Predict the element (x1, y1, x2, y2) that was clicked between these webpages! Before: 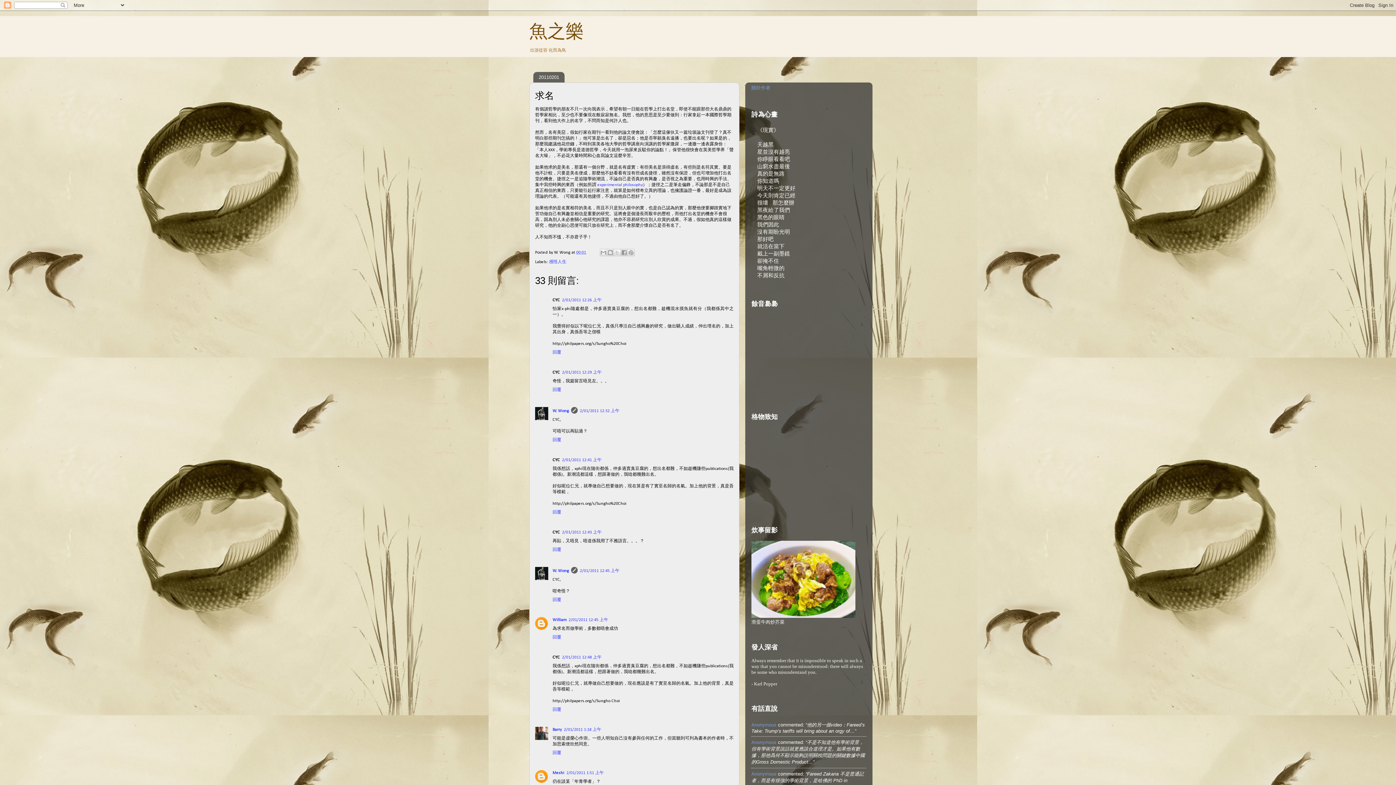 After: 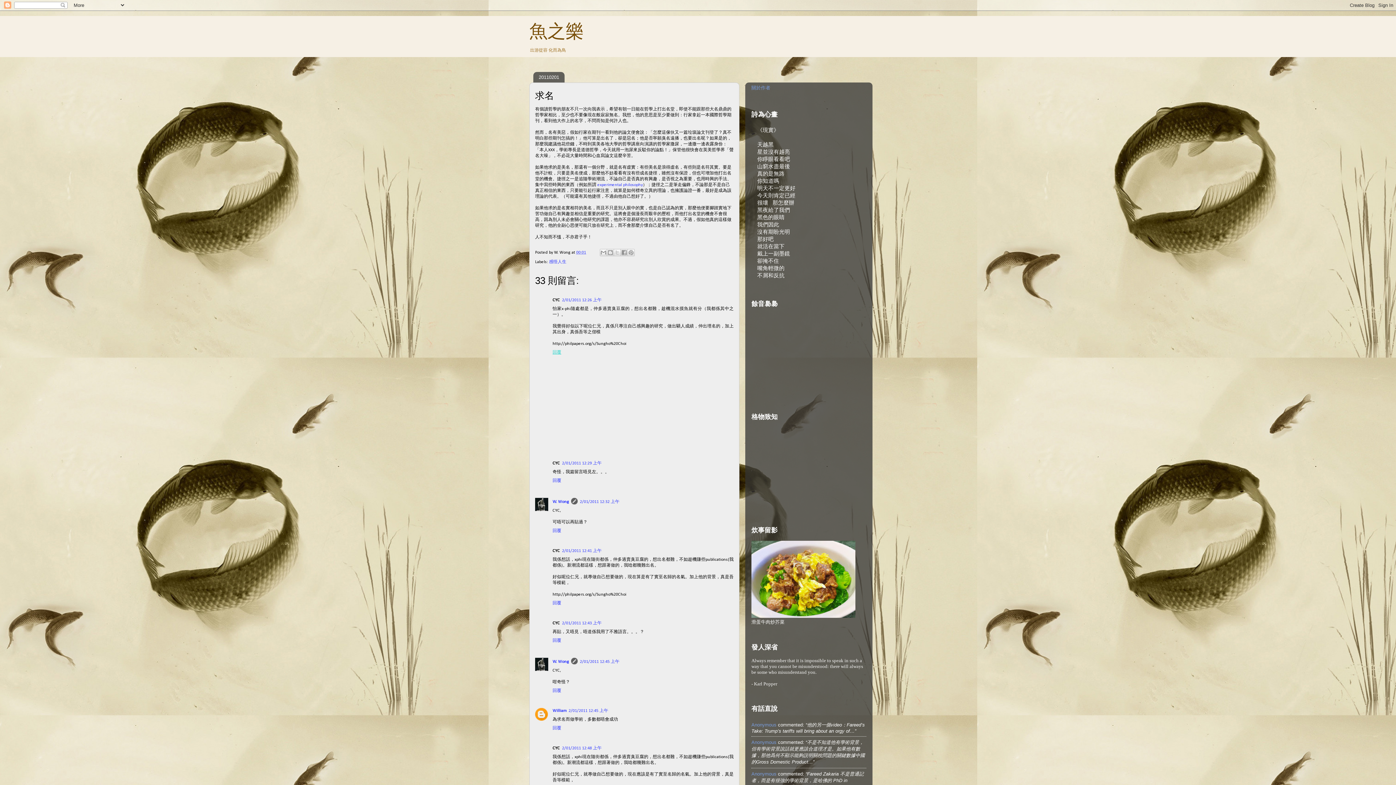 Action: bbox: (552, 348, 563, 354) label: 回覆